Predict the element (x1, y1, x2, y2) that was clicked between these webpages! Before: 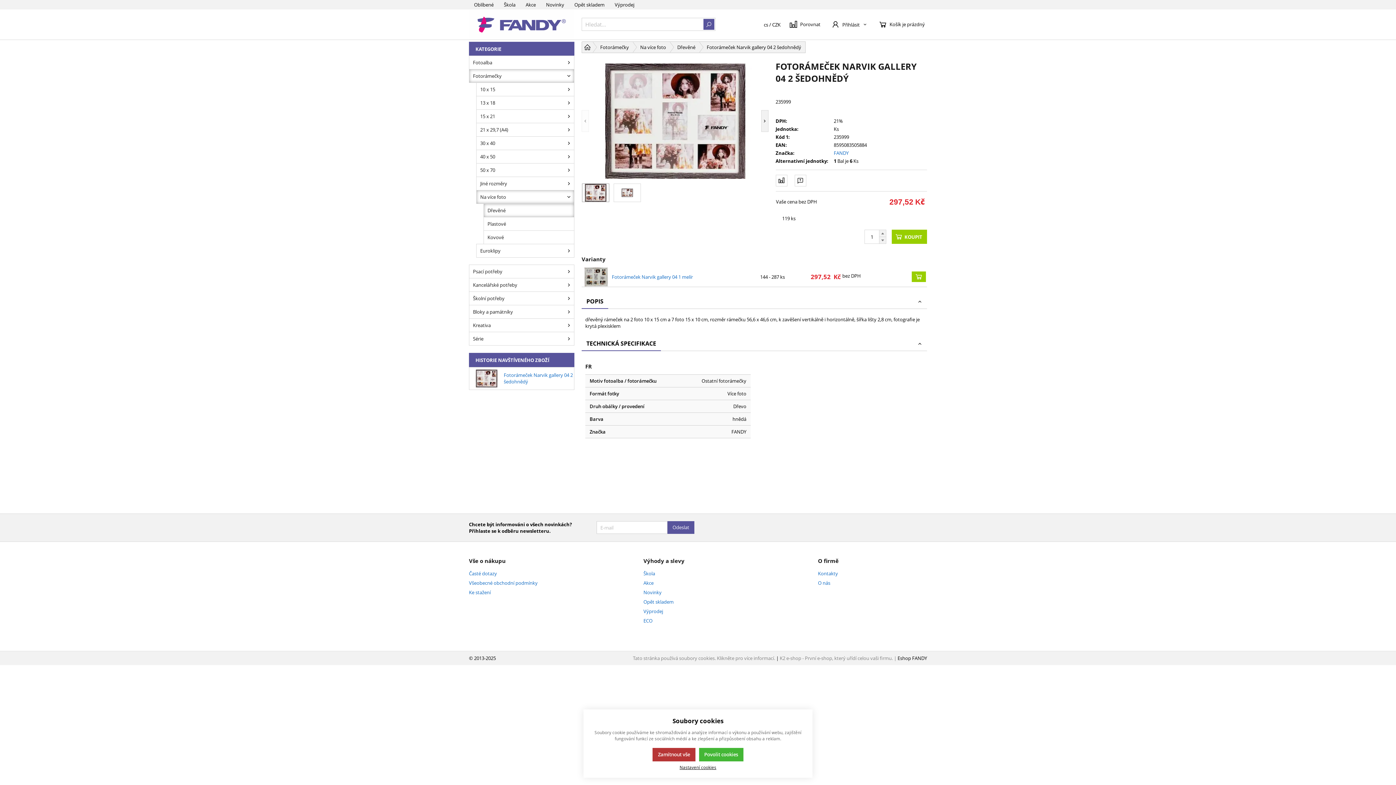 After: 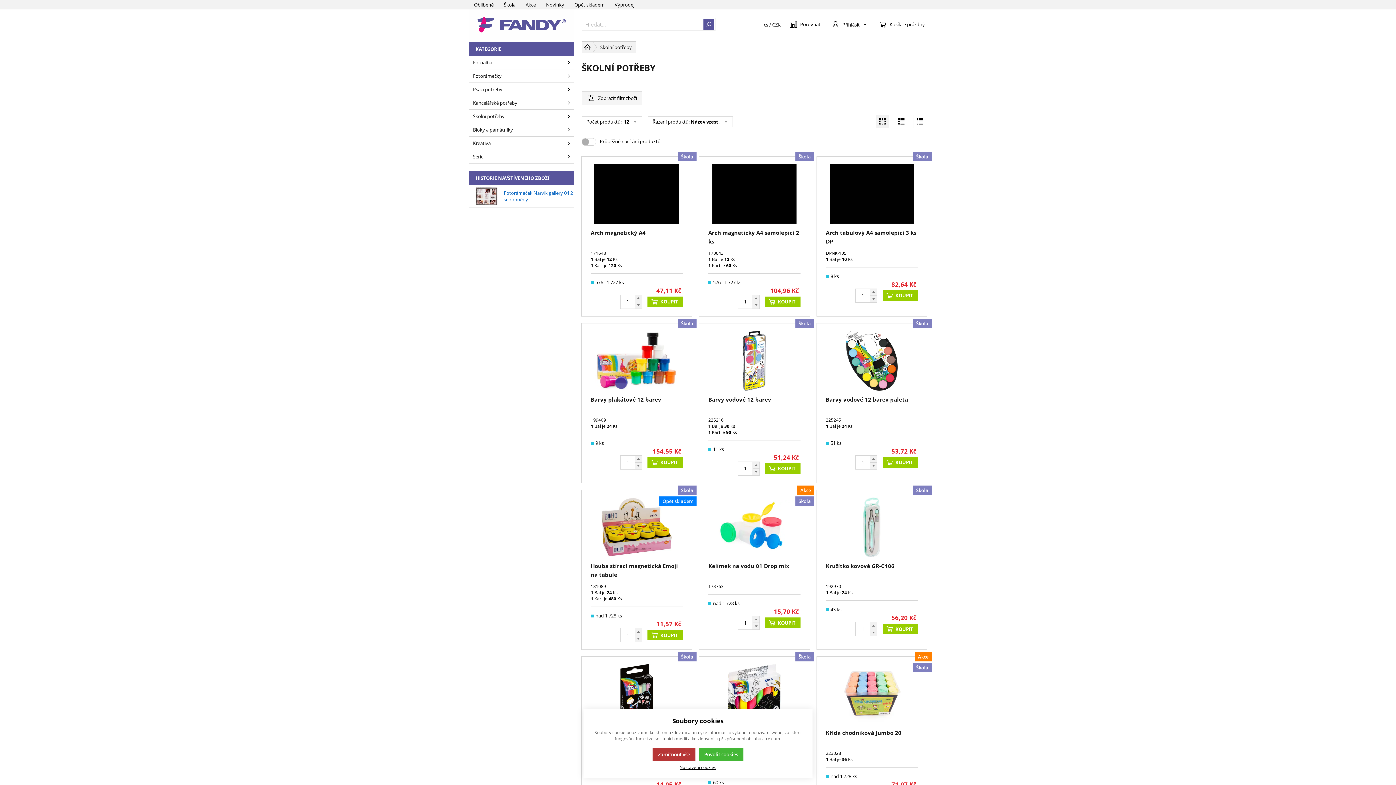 Action: bbox: (469, 291, 574, 305) label: Školní potřeby